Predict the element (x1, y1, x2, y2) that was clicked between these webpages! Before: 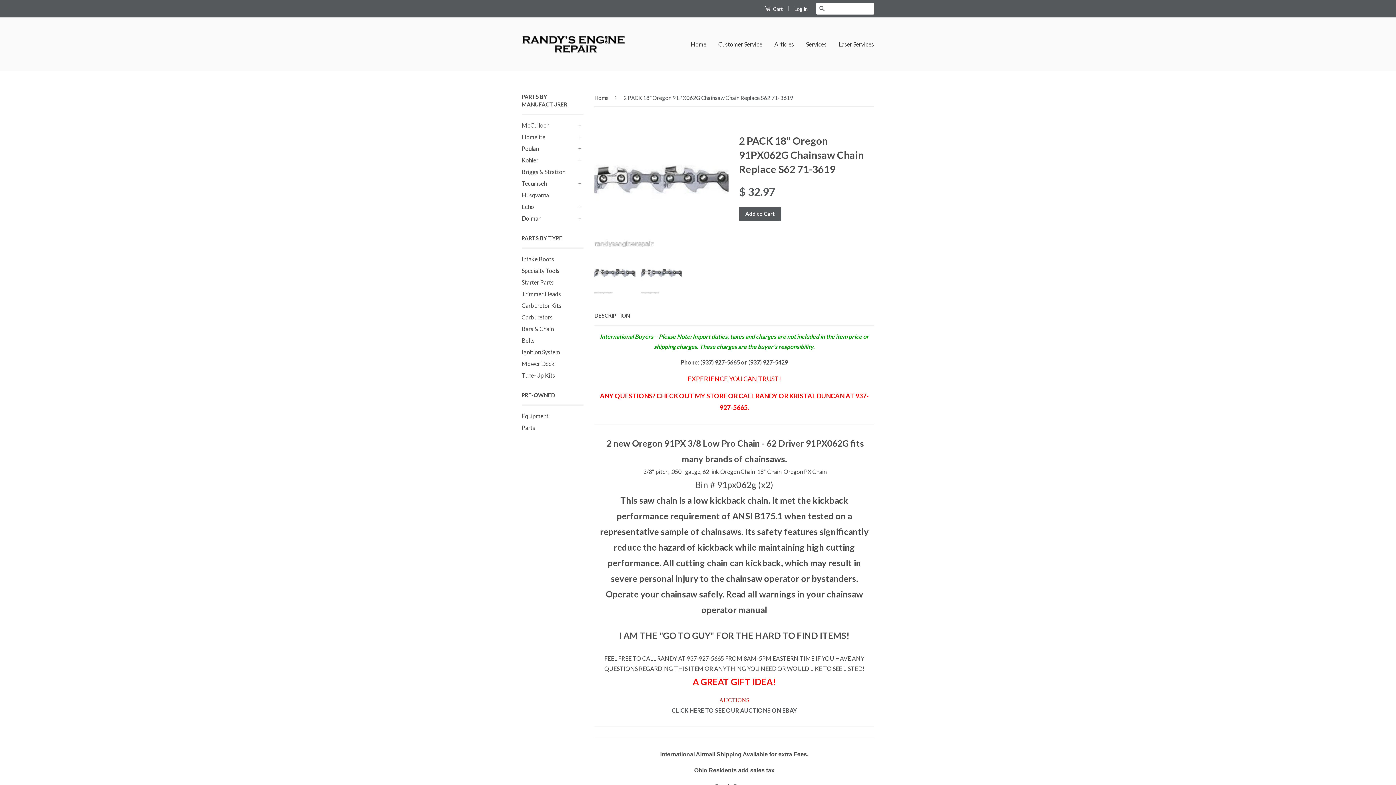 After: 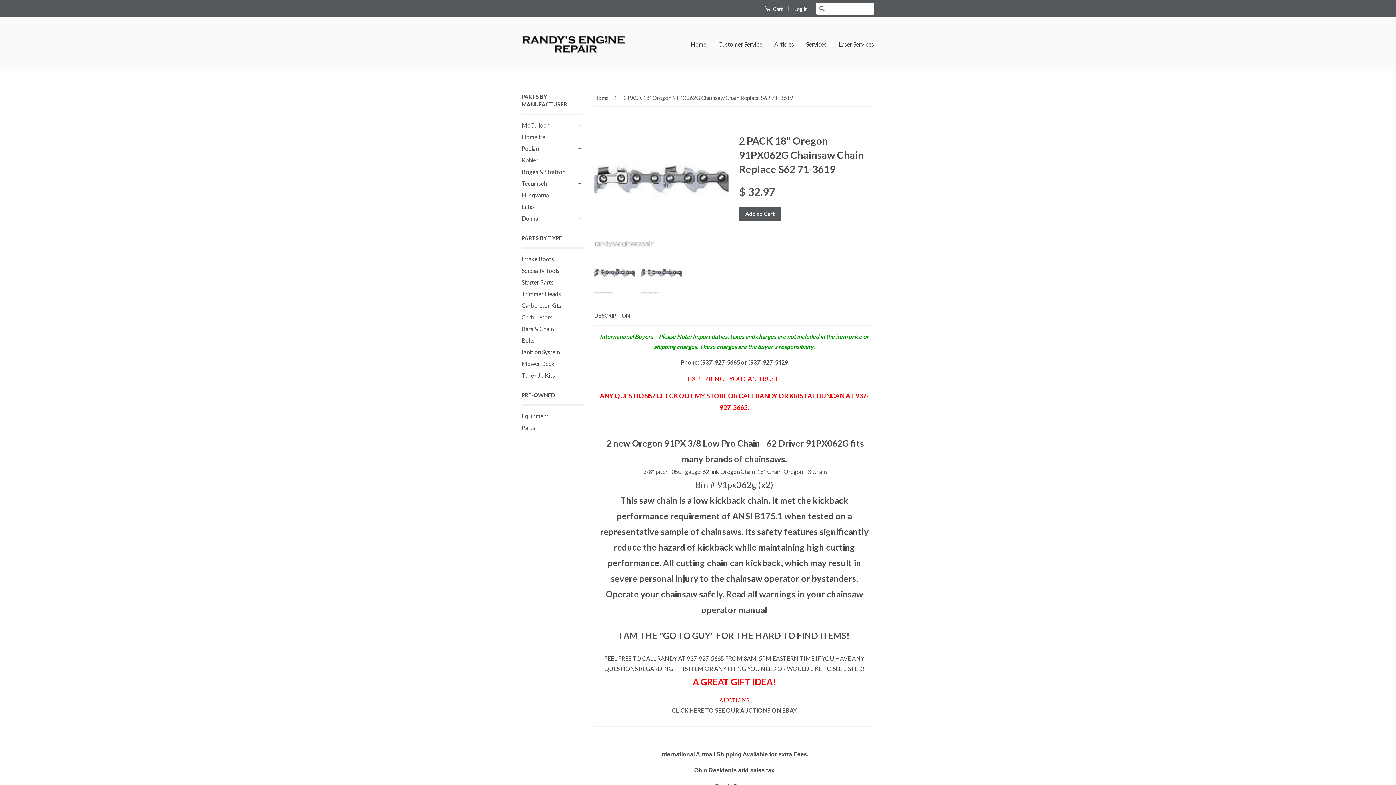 Action: bbox: (641, 252, 682, 293)